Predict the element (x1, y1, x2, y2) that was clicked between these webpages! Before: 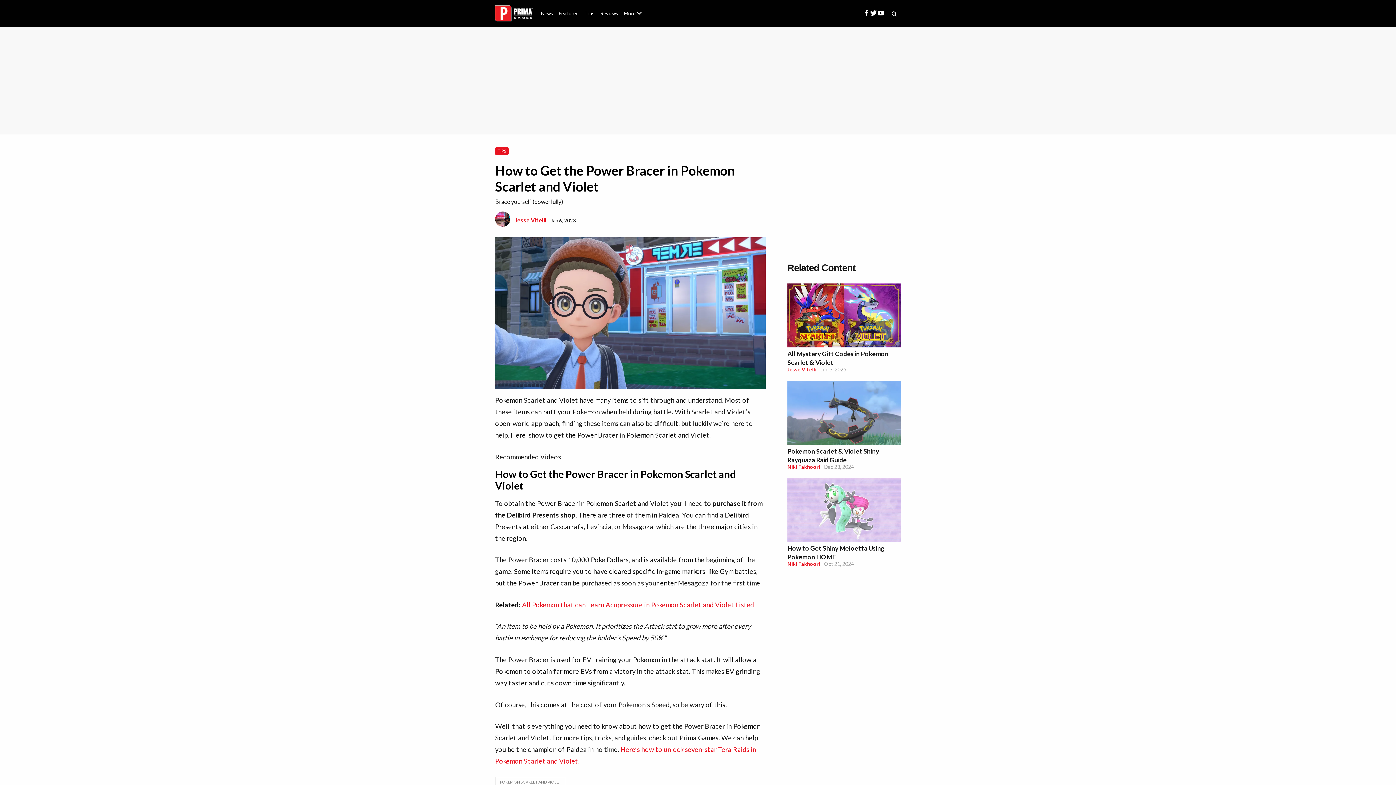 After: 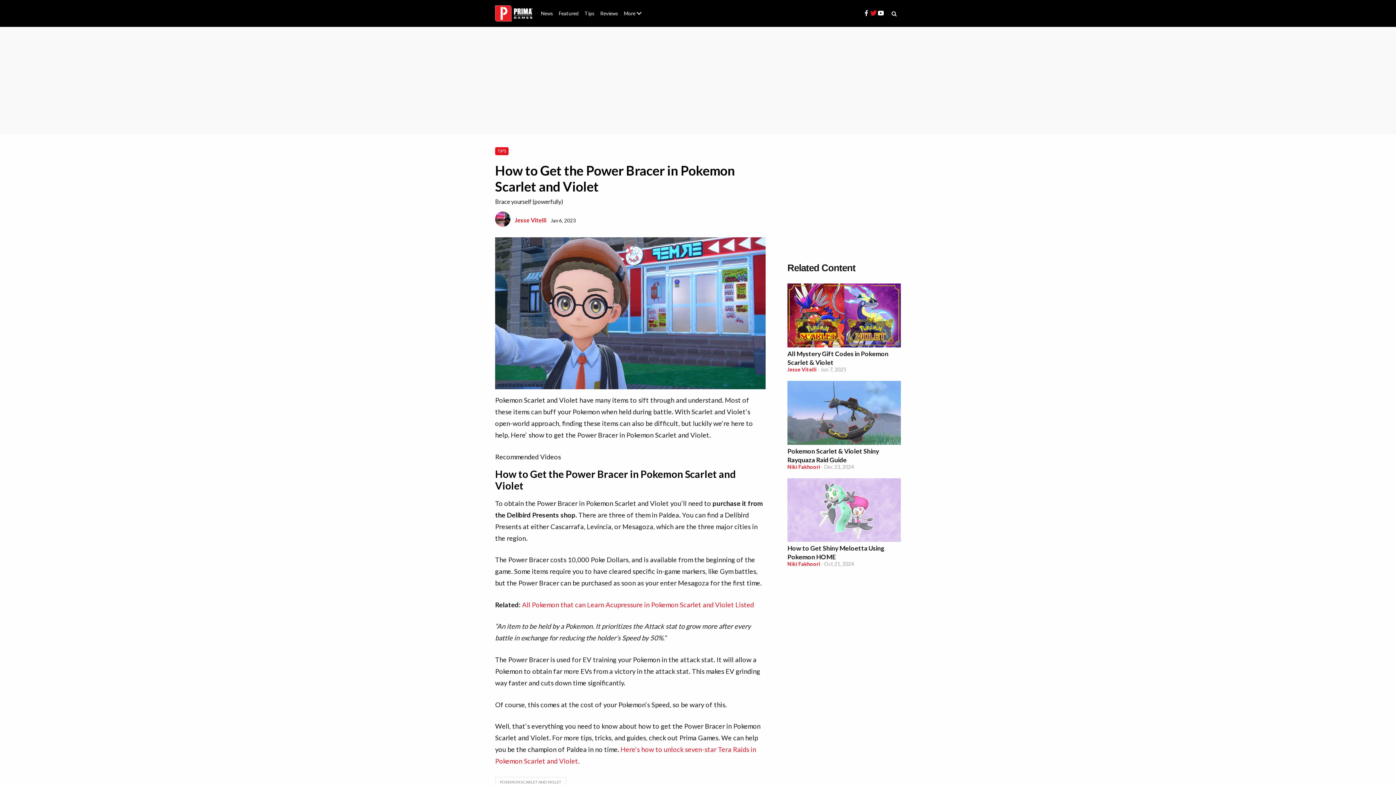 Action: bbox: (870, 10, 877, 17)